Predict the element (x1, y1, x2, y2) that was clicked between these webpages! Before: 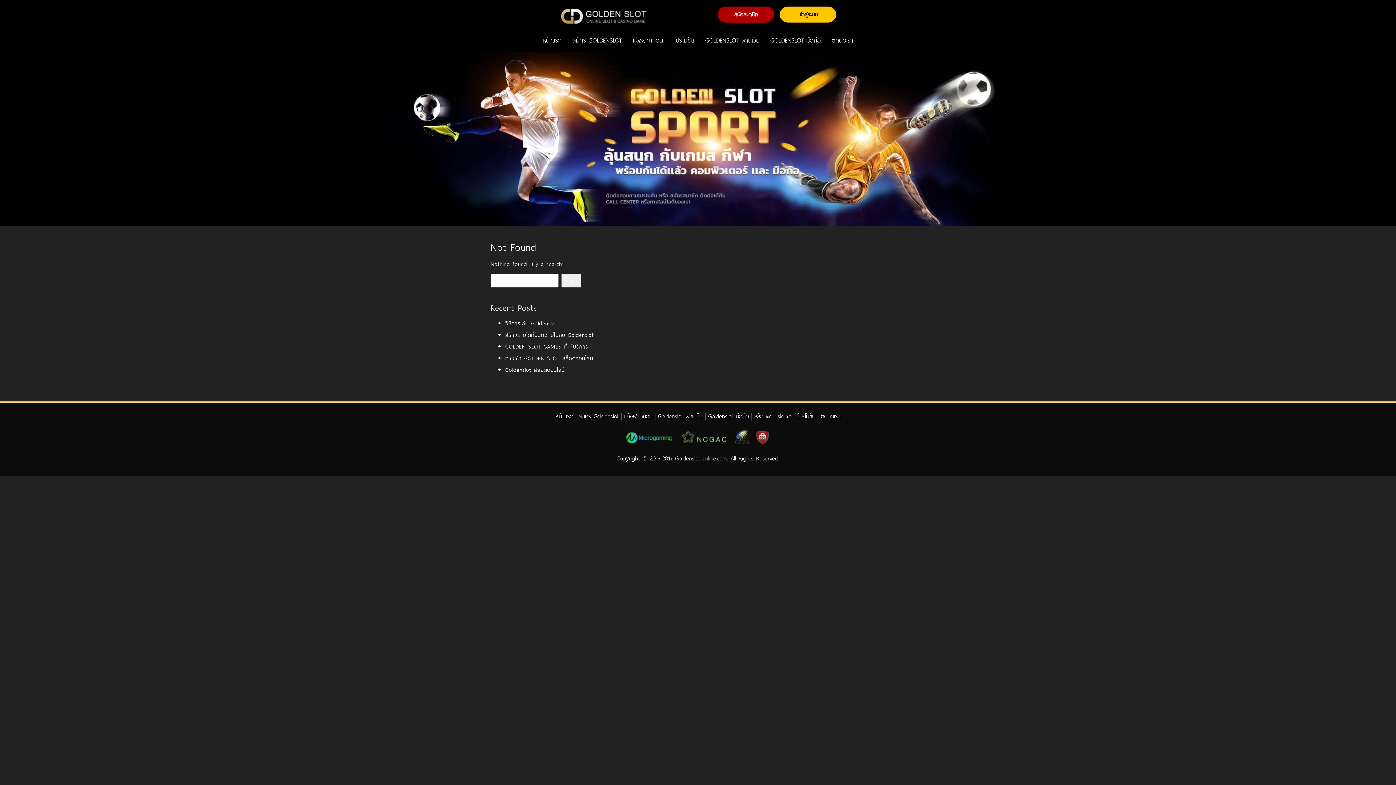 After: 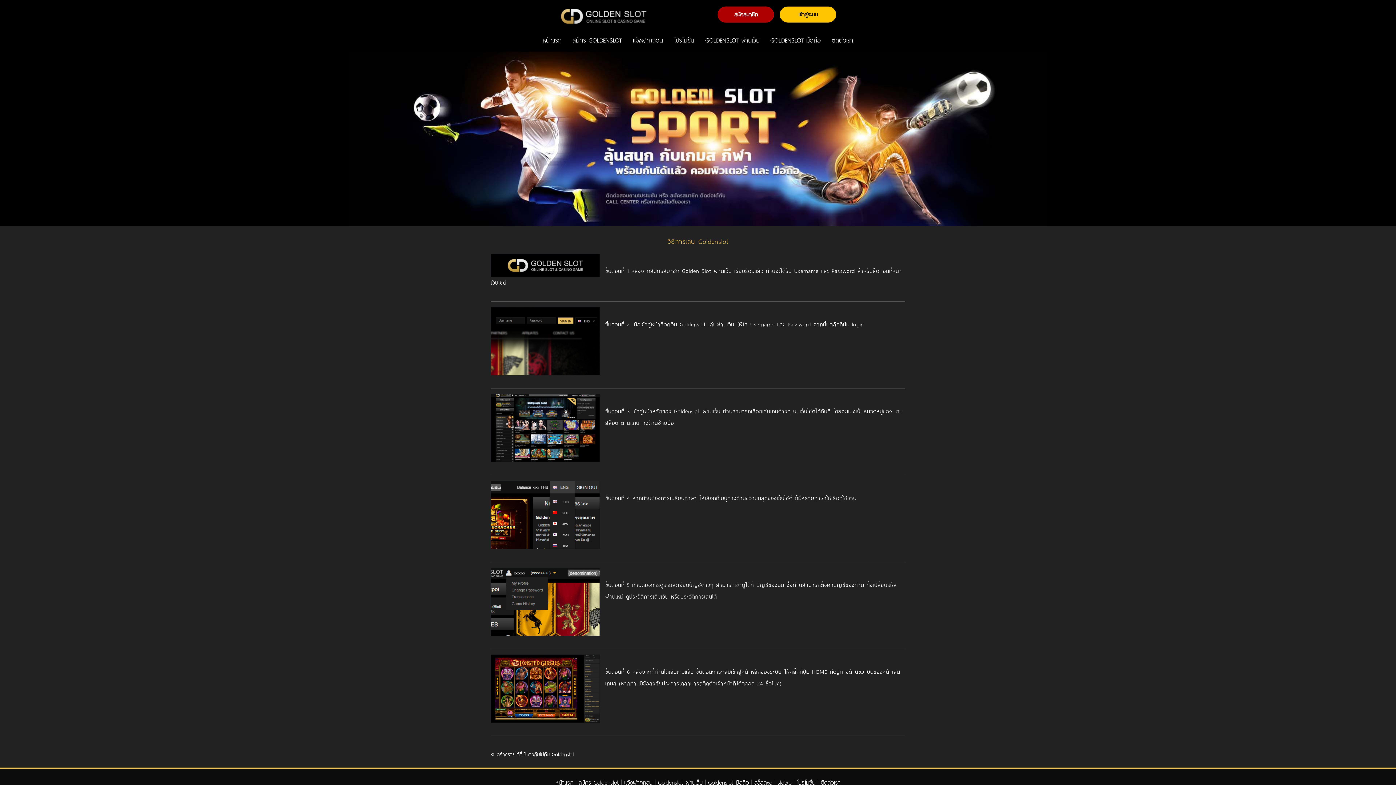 Action: bbox: (505, 318, 557, 328) label: วิธีการเล่น Goldenslot